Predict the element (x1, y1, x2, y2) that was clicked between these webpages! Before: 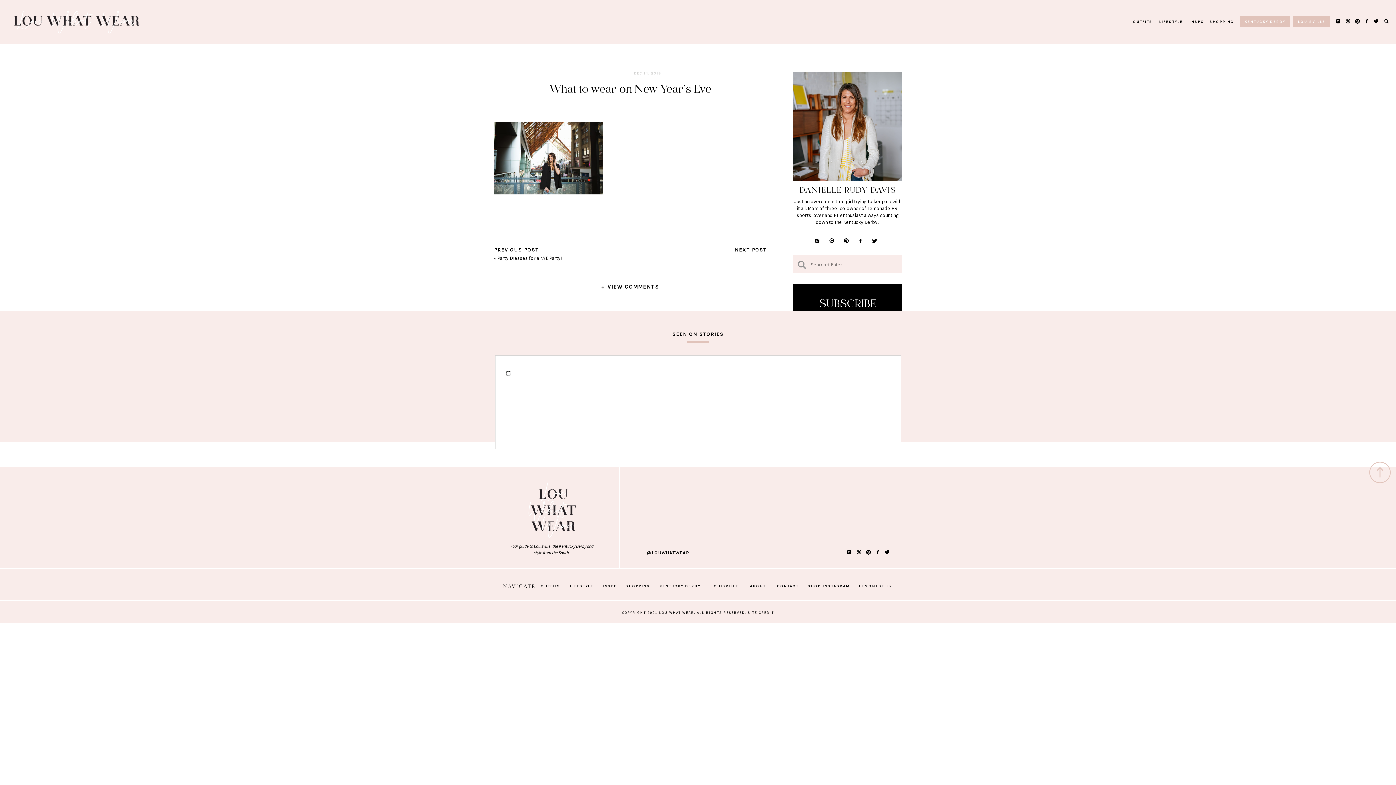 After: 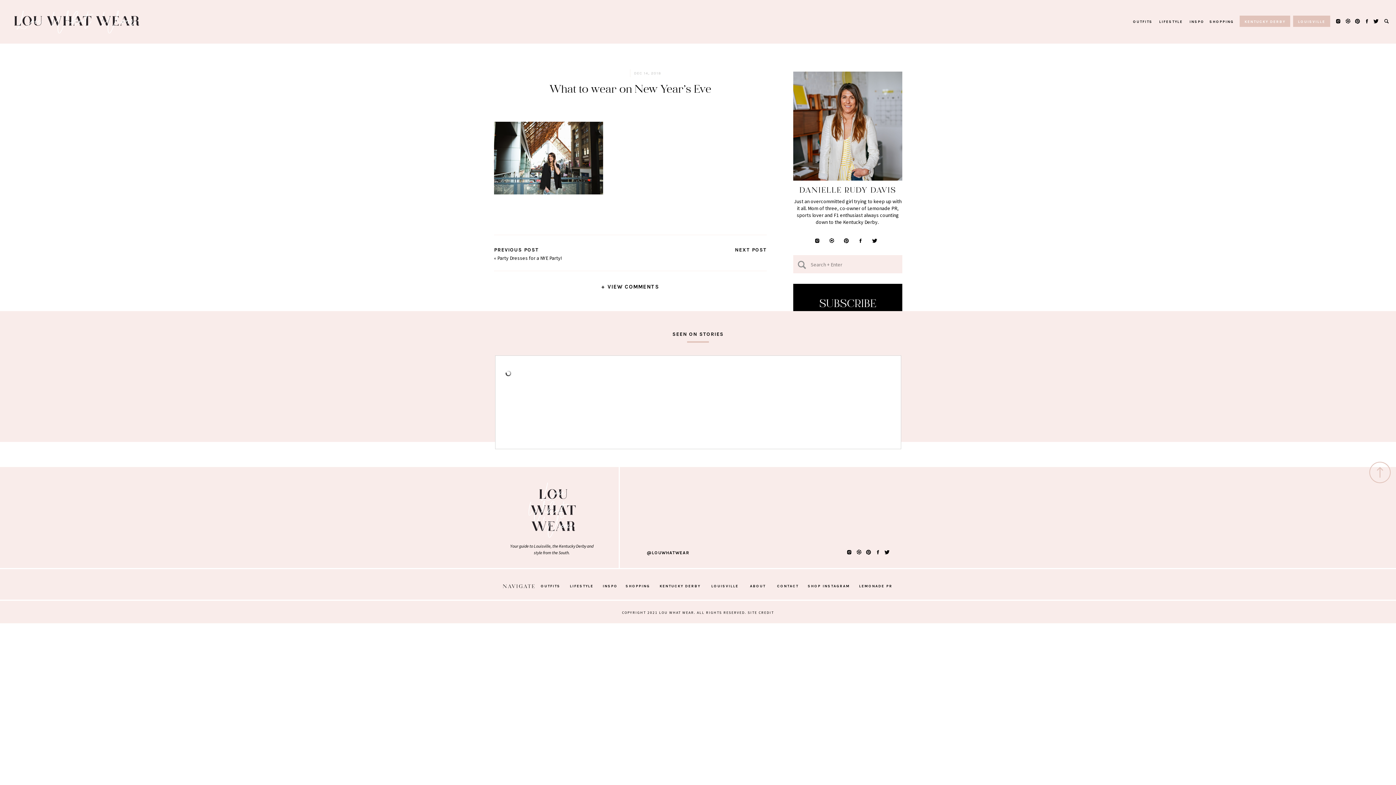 Action: bbox: (1345, 10, 1351, 17)